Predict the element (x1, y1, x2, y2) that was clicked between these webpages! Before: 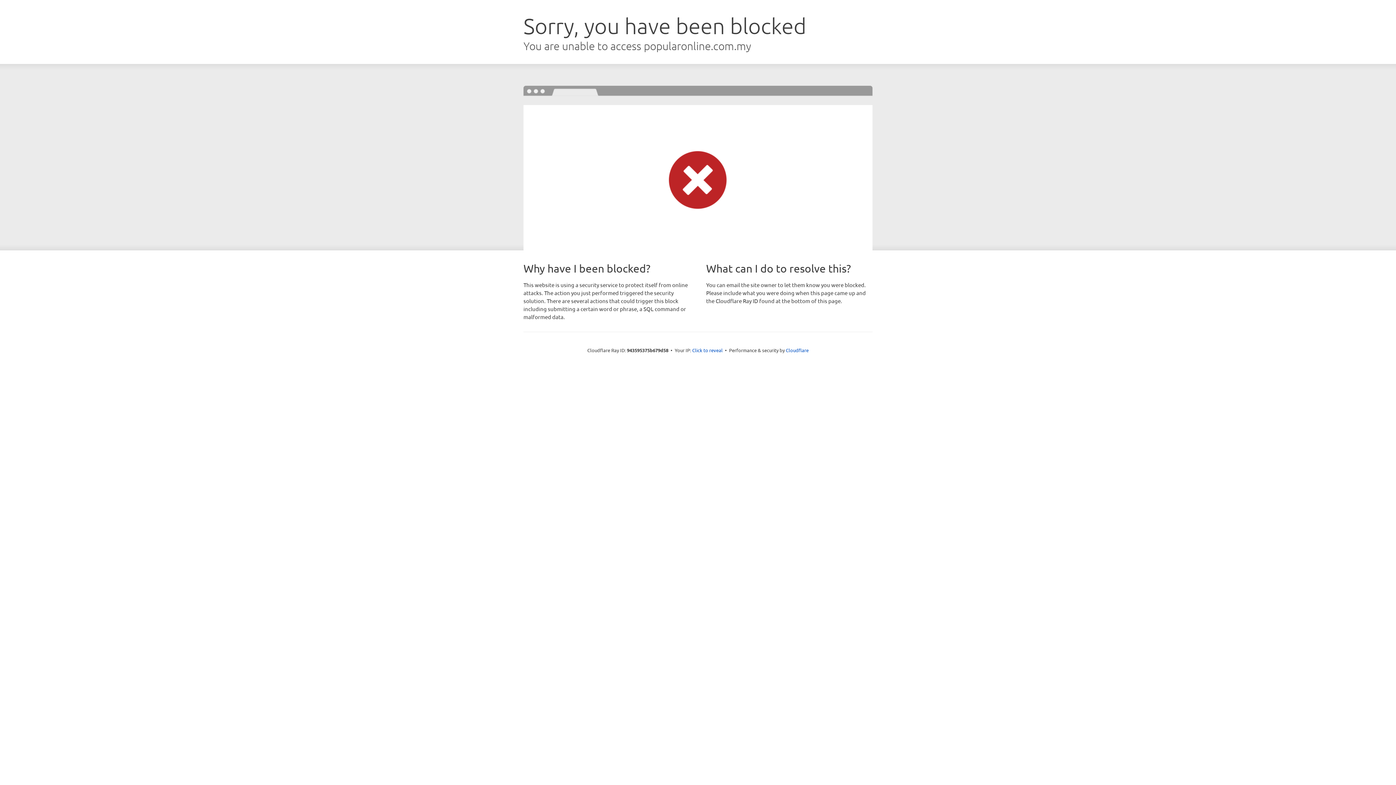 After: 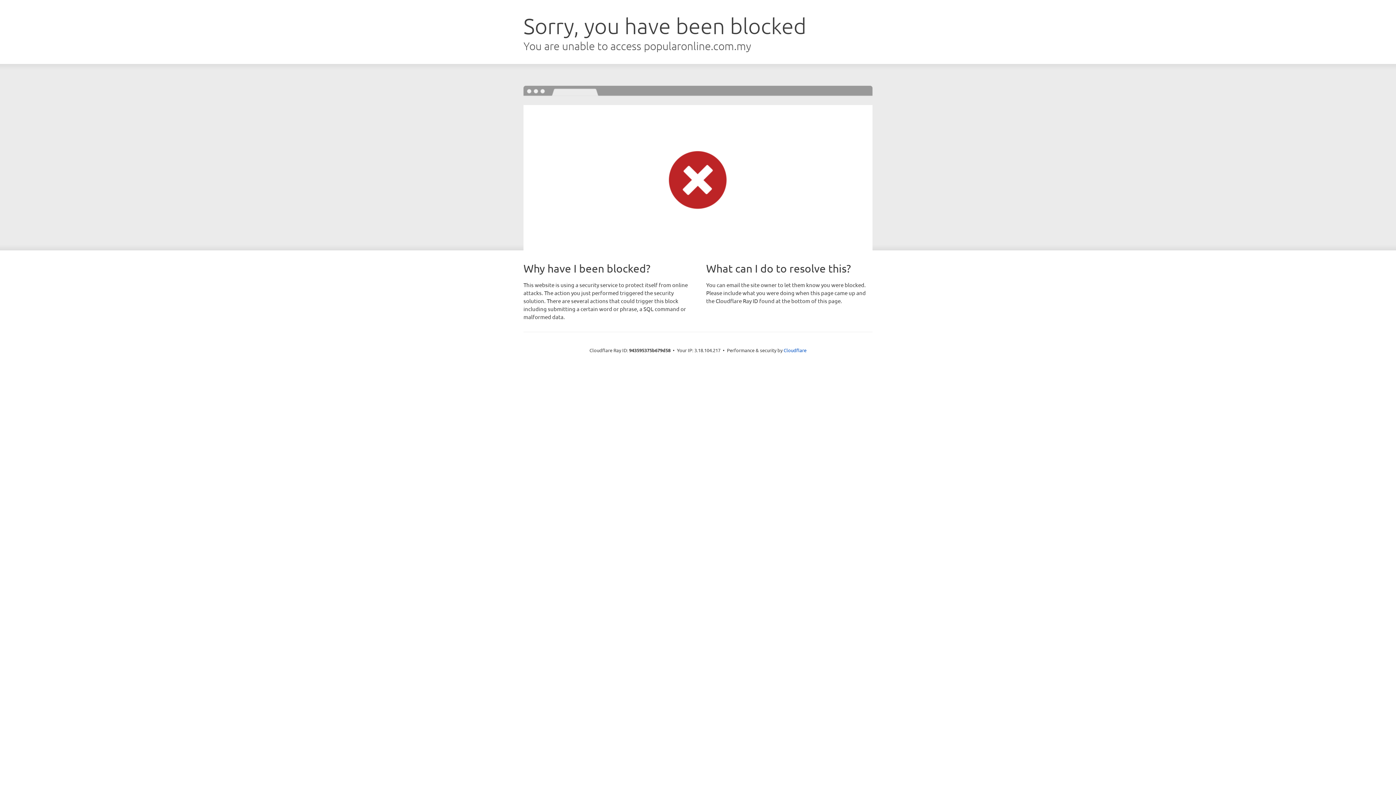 Action: label: Click to reveal bbox: (692, 346, 722, 353)